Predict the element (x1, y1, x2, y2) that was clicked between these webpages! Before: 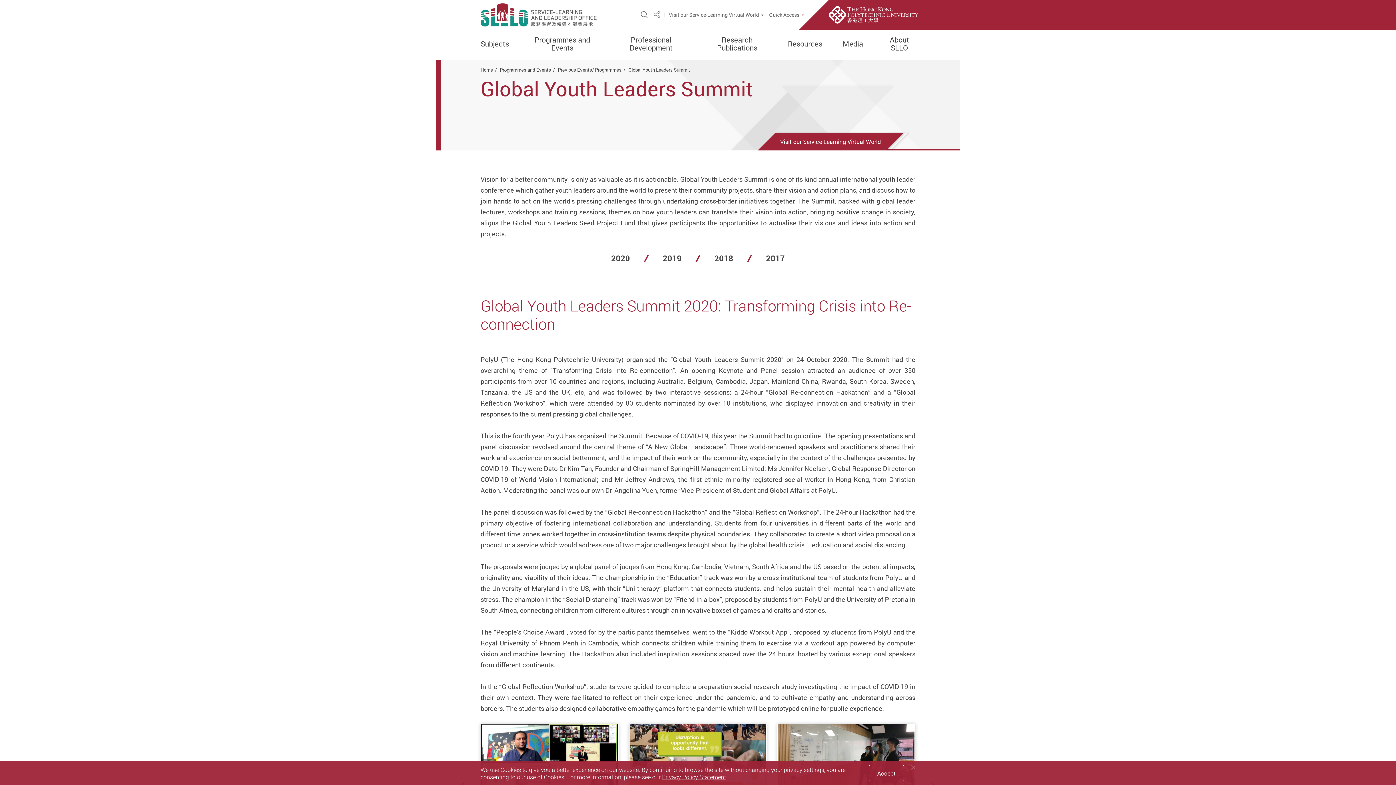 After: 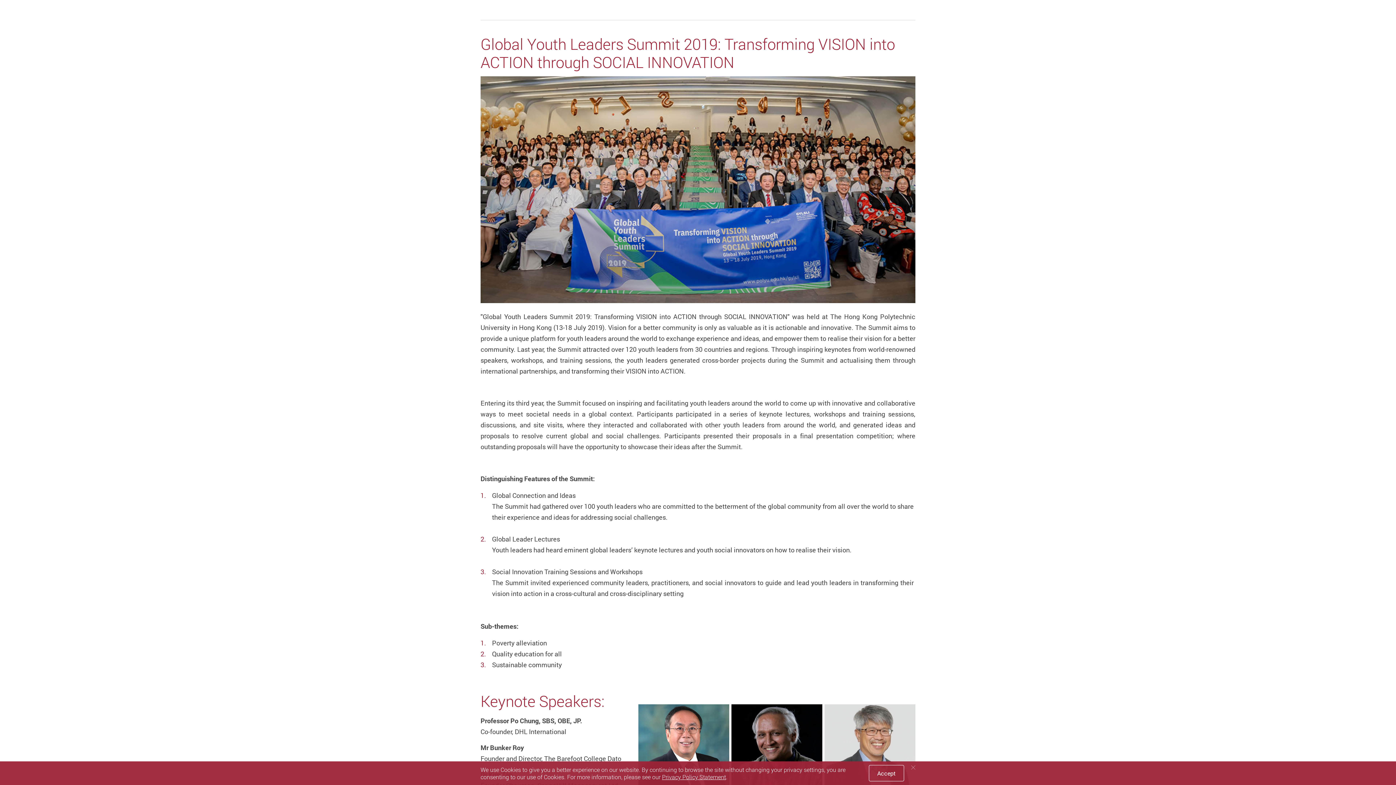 Action: bbox: (662, 253, 681, 263) label: 2019